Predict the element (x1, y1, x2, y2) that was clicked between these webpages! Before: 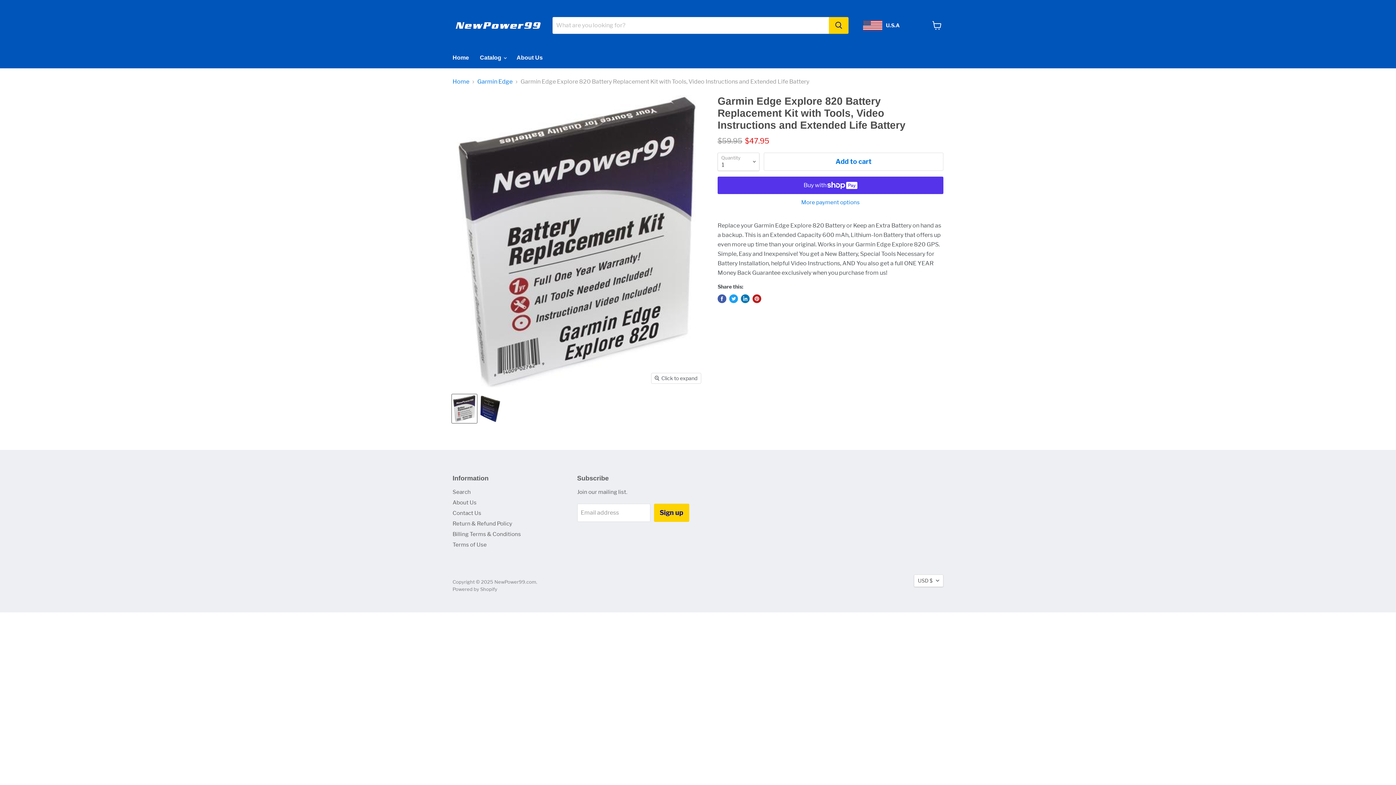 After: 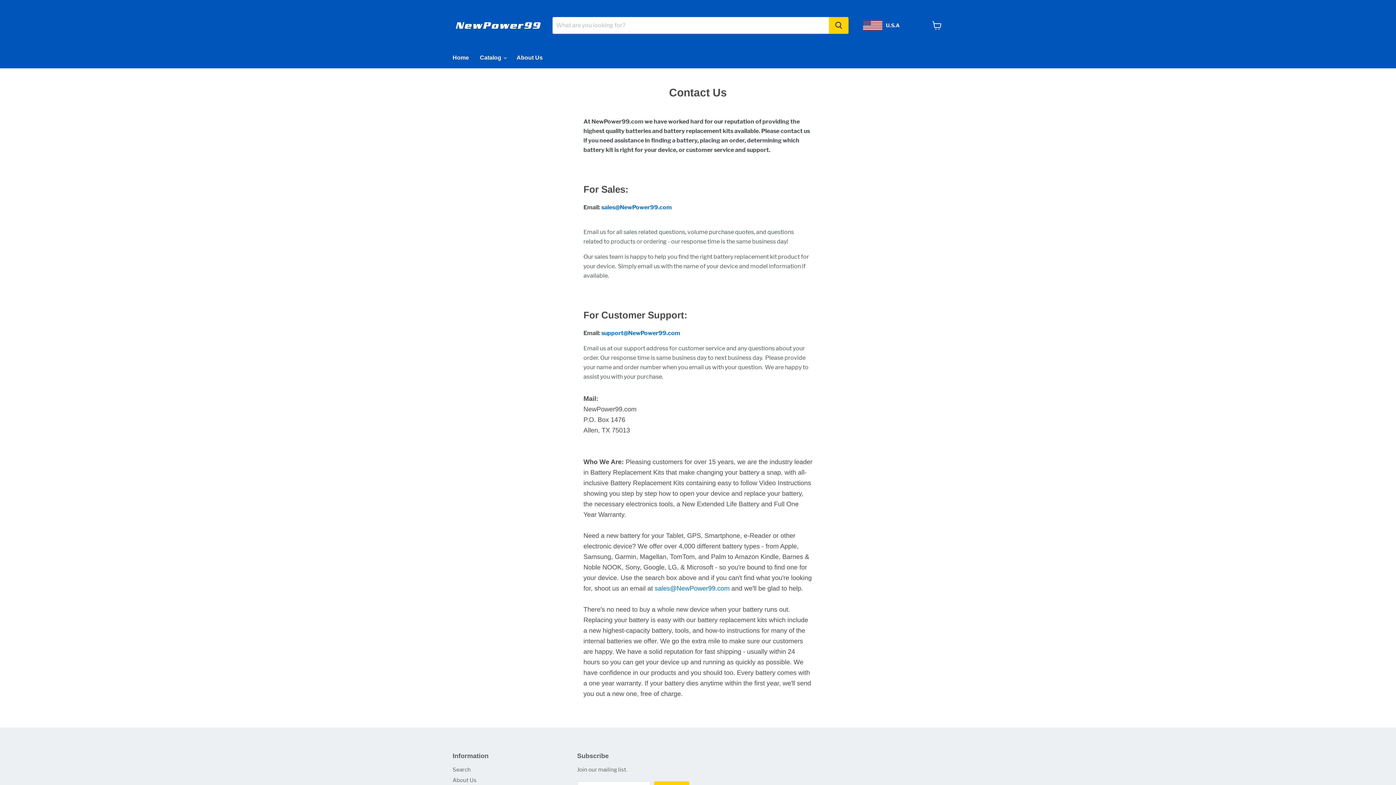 Action: label: Contact Us bbox: (452, 510, 481, 516)